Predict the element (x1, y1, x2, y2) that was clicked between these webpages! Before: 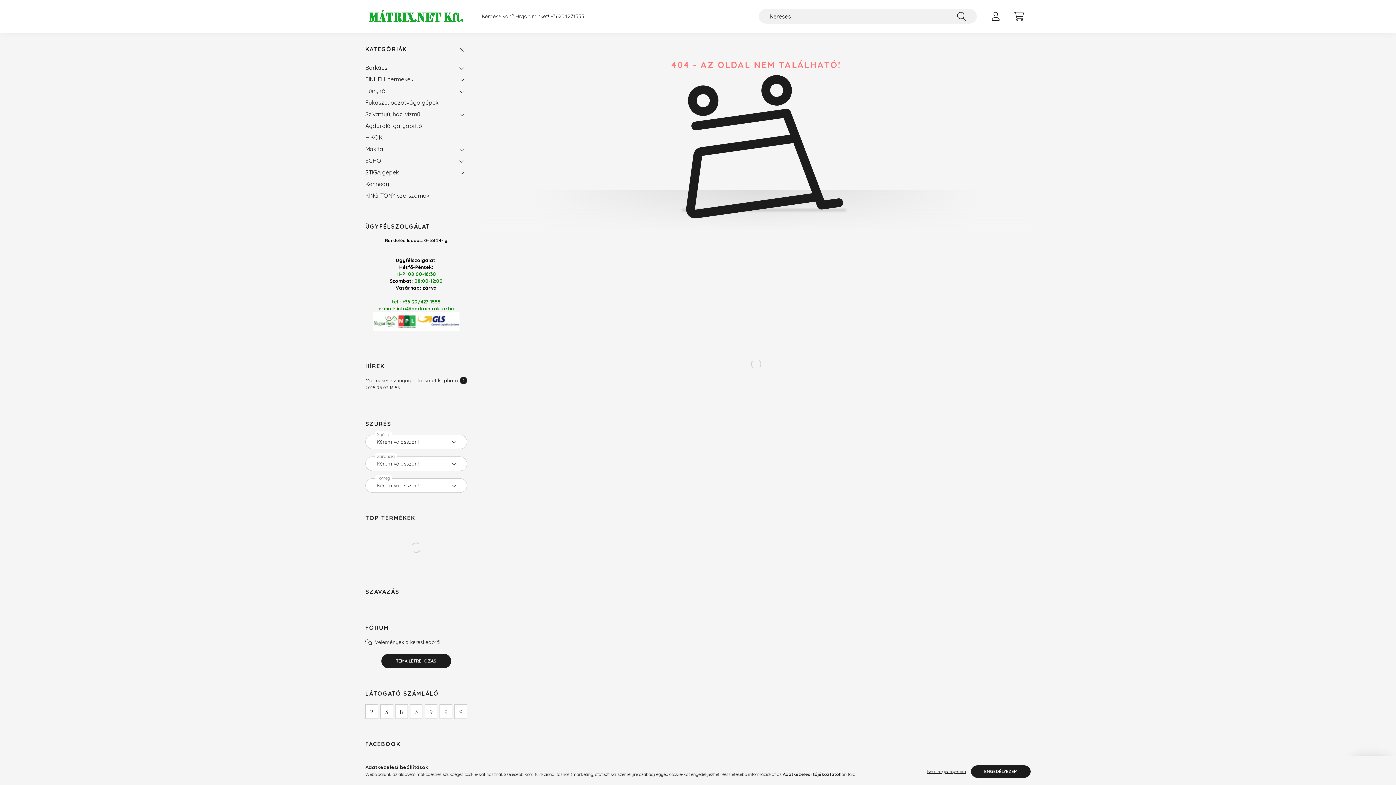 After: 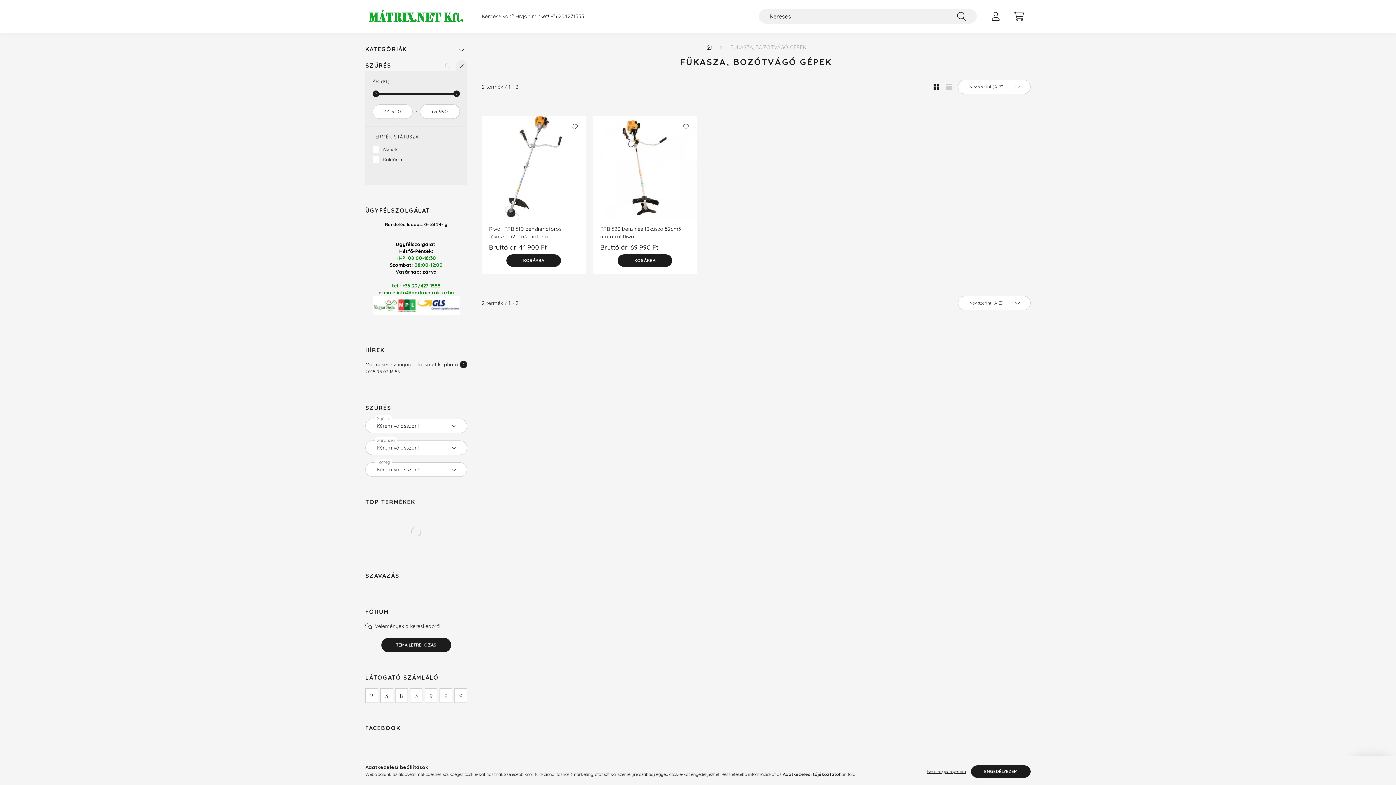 Action: bbox: (365, 96, 463, 108) label: Fűkasza, bozótvágó gépek